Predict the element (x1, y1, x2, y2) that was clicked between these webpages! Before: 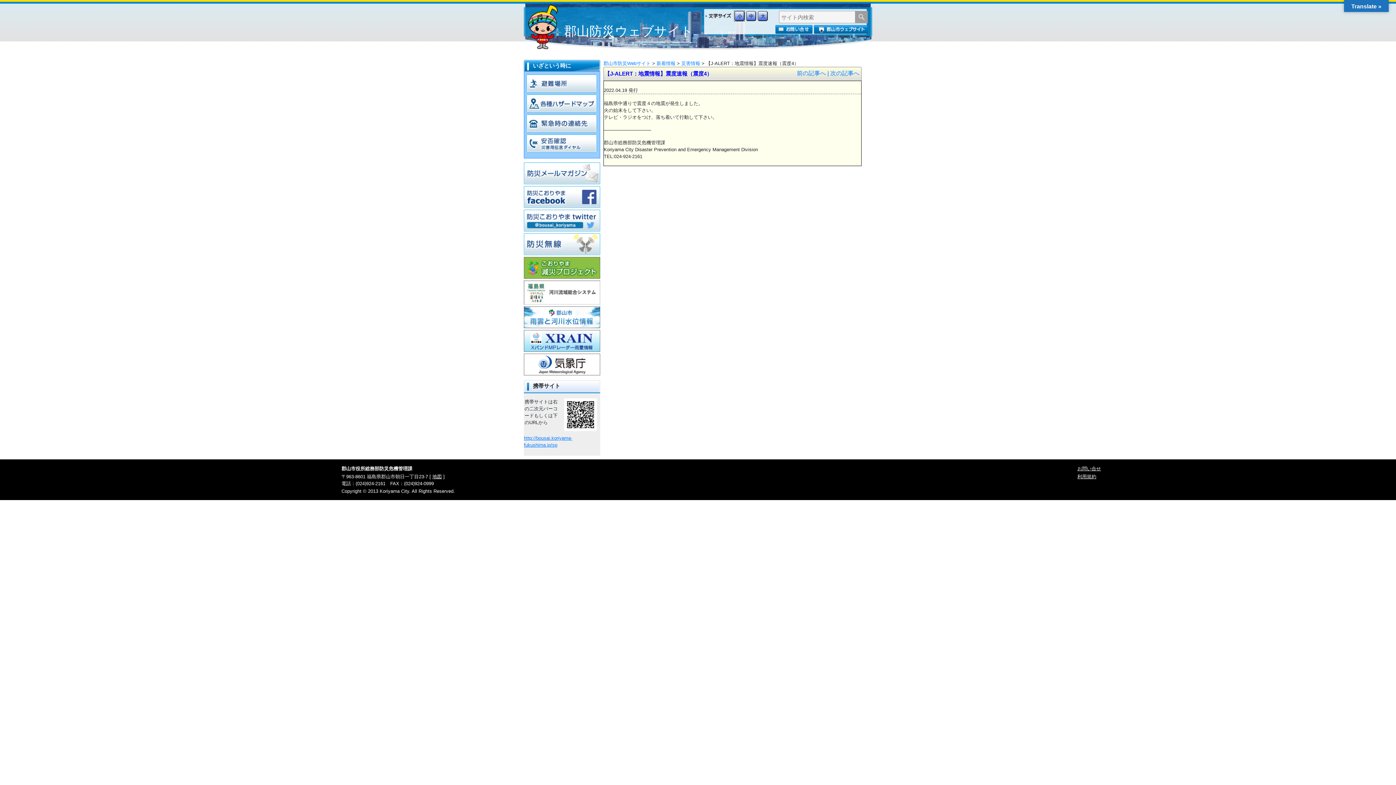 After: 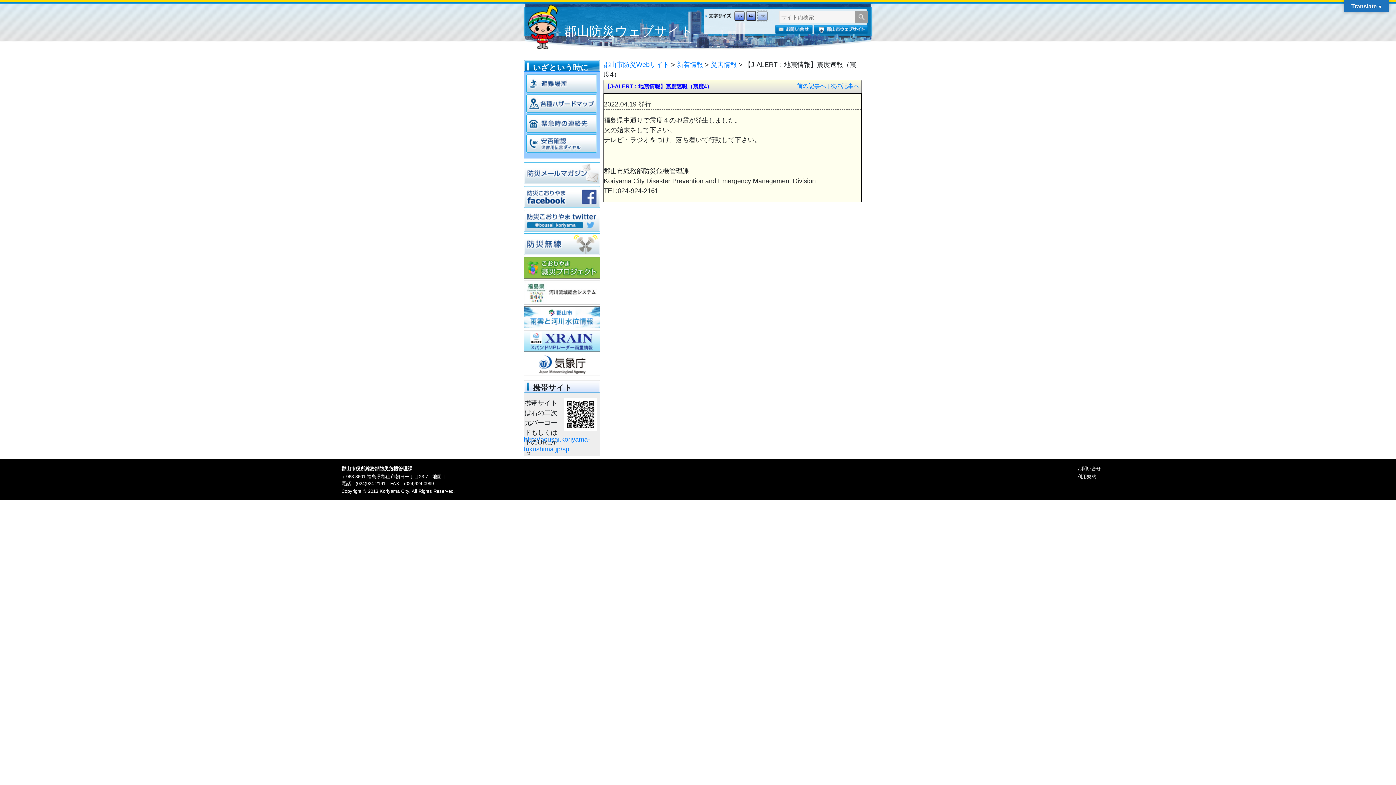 Action: label: 大 bbox: (757, 10, 768, 21)